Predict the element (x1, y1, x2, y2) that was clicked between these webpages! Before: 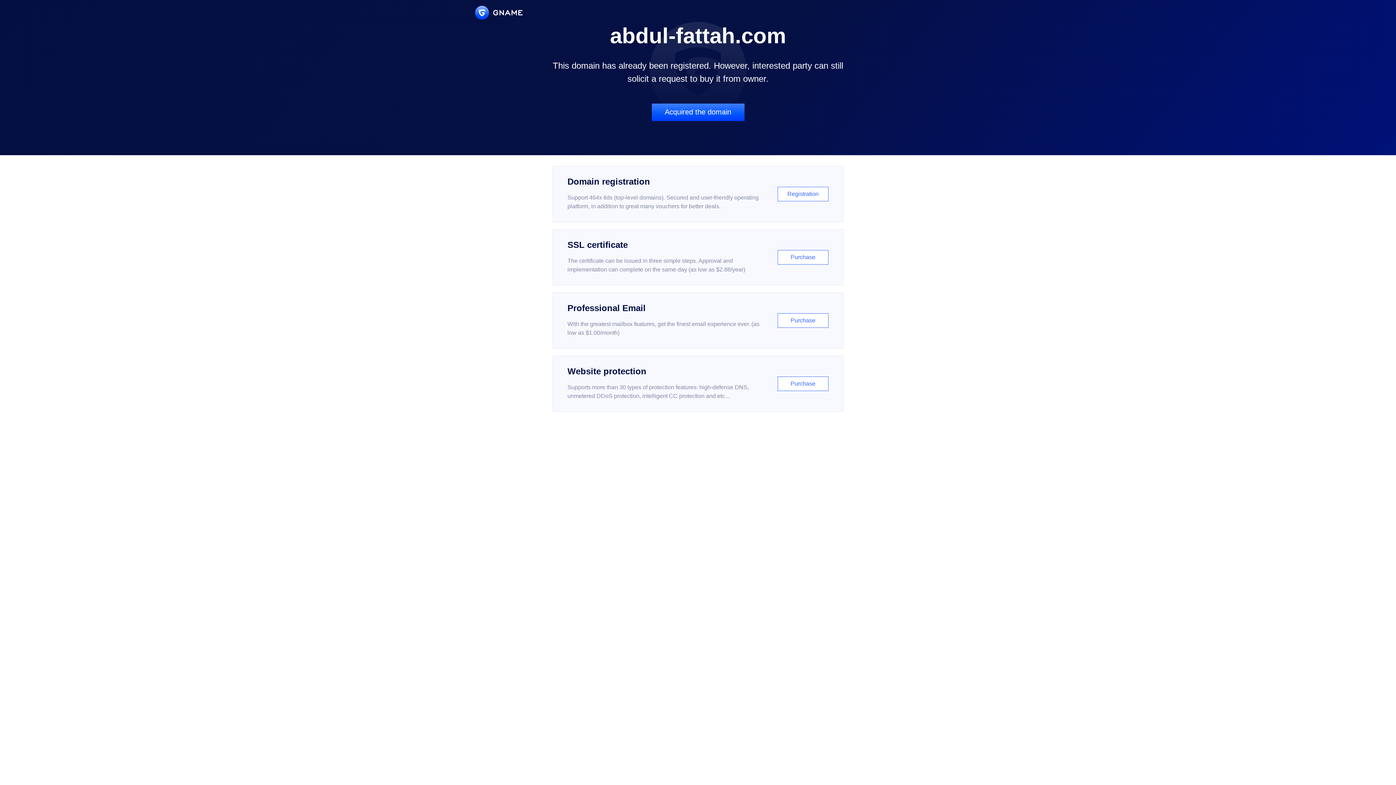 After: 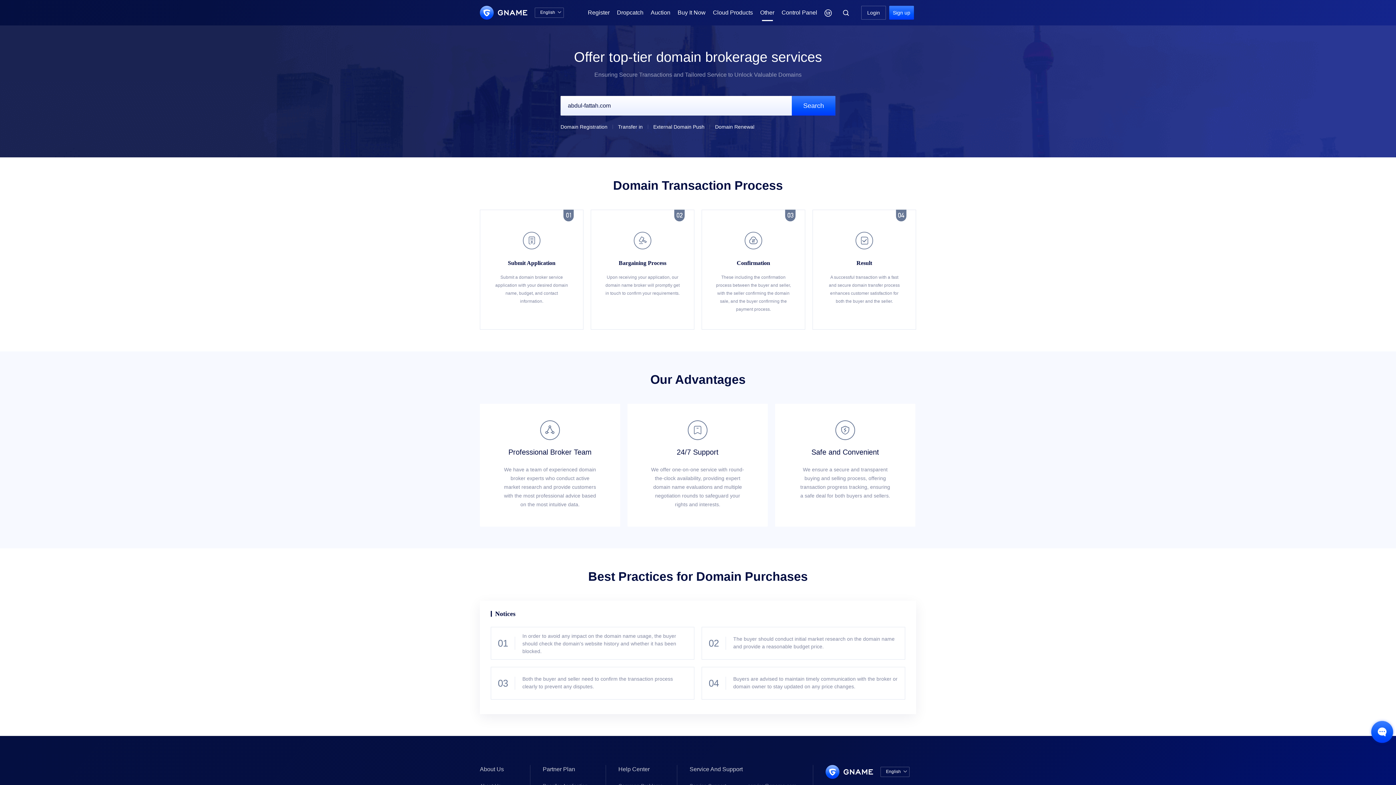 Action: bbox: (651, 103, 744, 121) label: Acquired the domain